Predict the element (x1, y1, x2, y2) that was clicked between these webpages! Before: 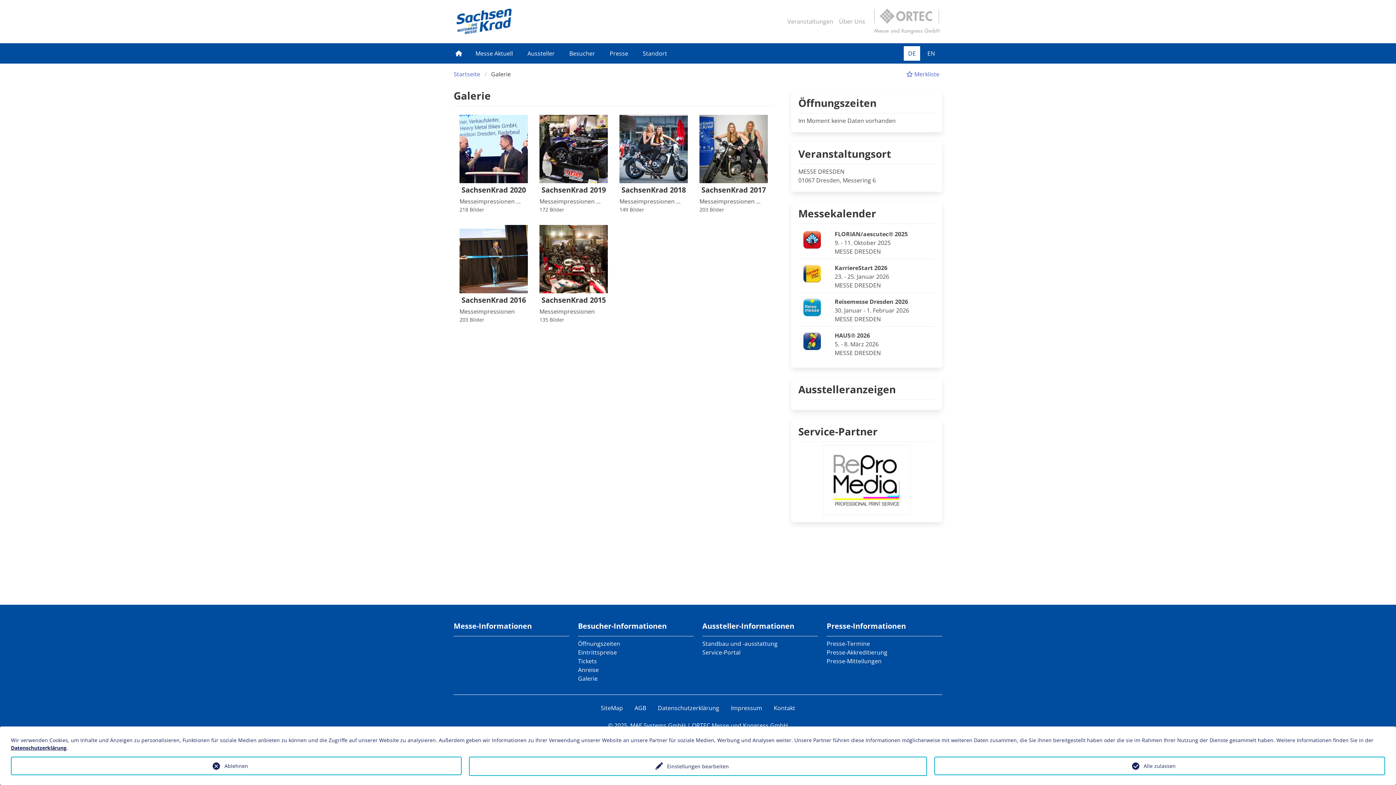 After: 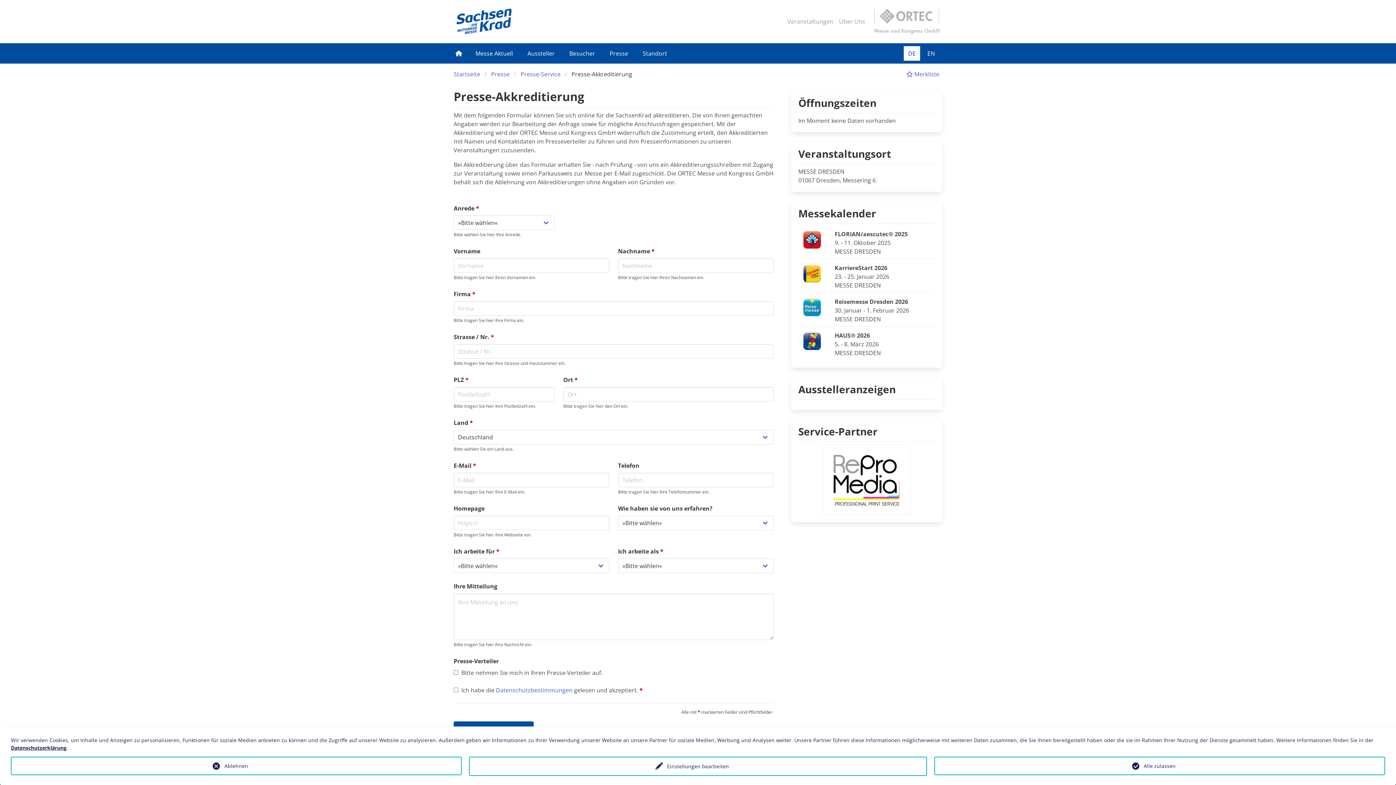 Action: label: Presse-Akkreditierung bbox: (826, 648, 887, 656)